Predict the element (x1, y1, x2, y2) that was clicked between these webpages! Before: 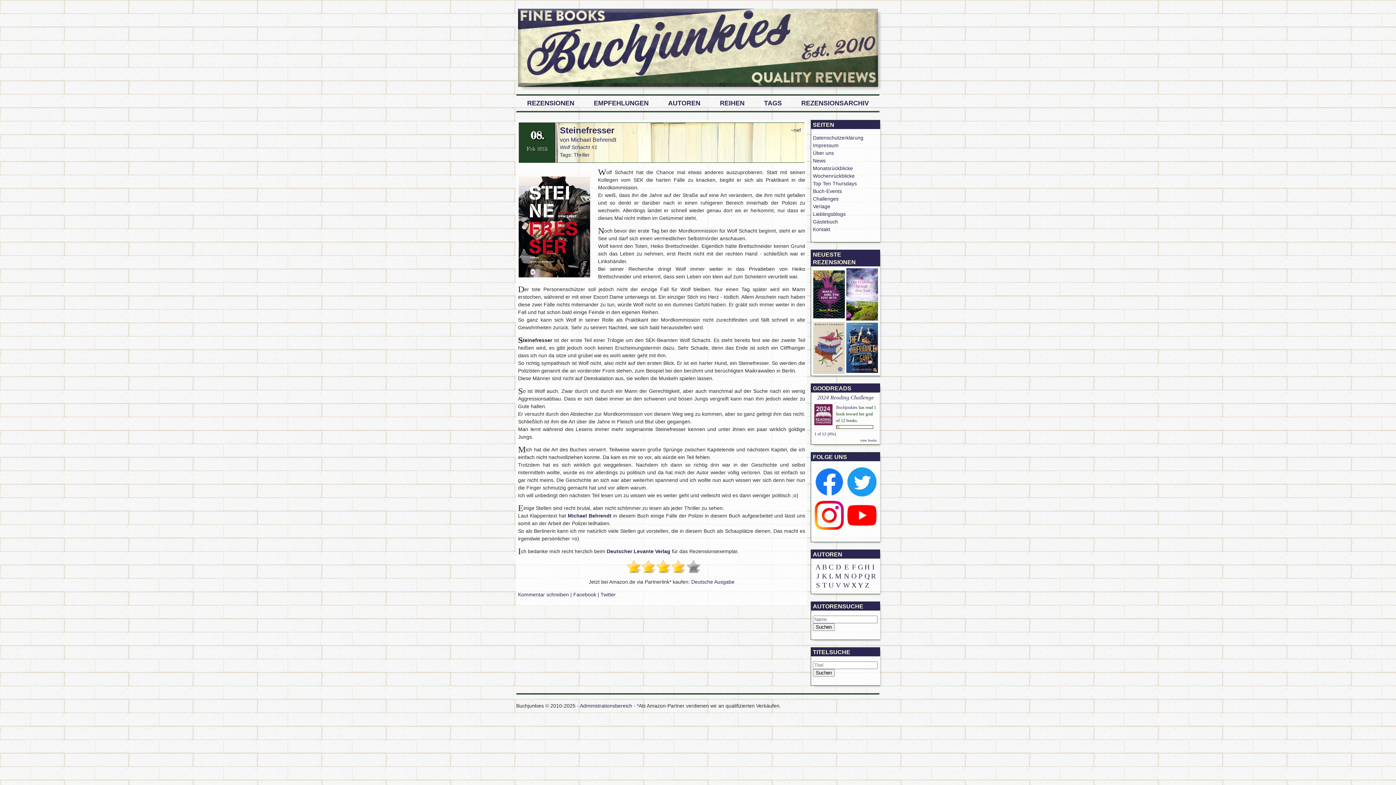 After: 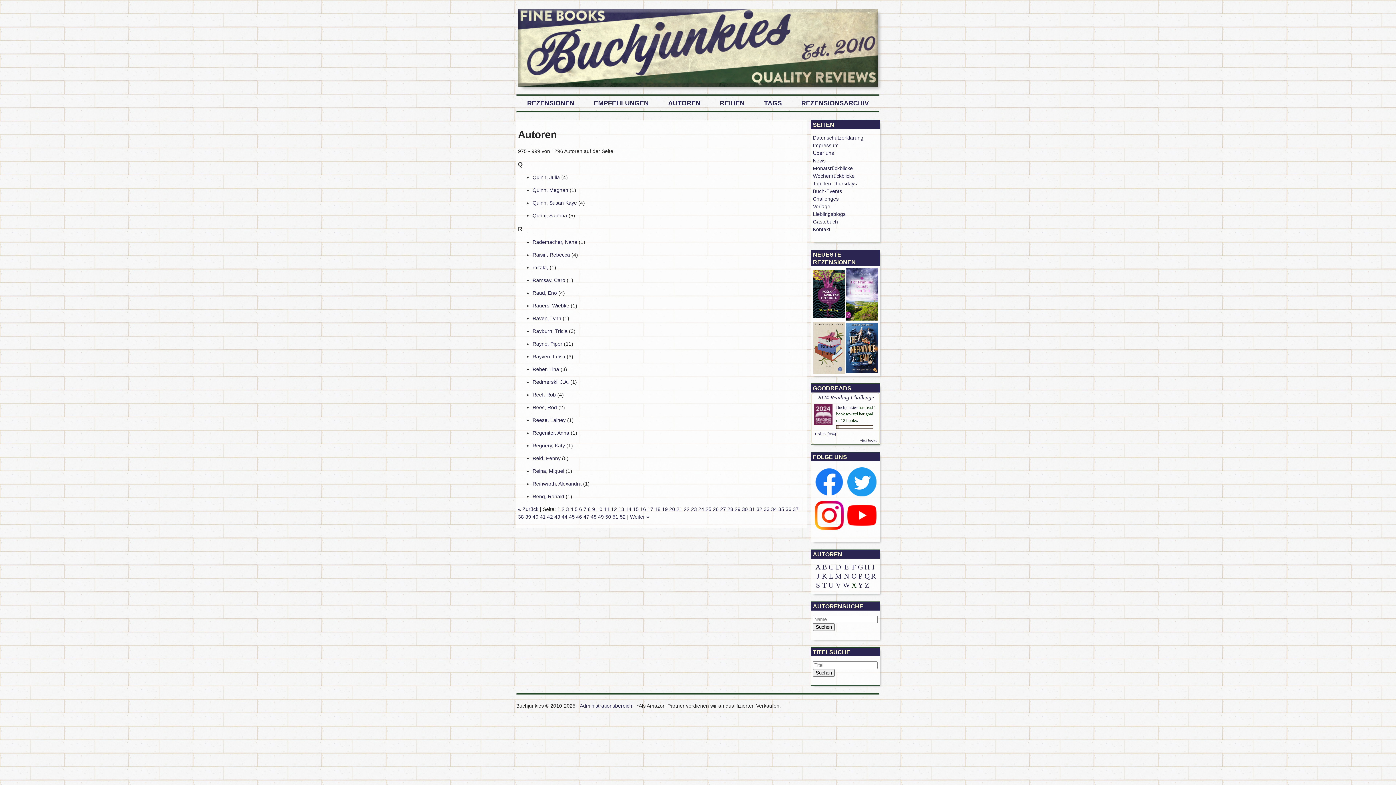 Action: label: Q bbox: (864, 572, 869, 580)